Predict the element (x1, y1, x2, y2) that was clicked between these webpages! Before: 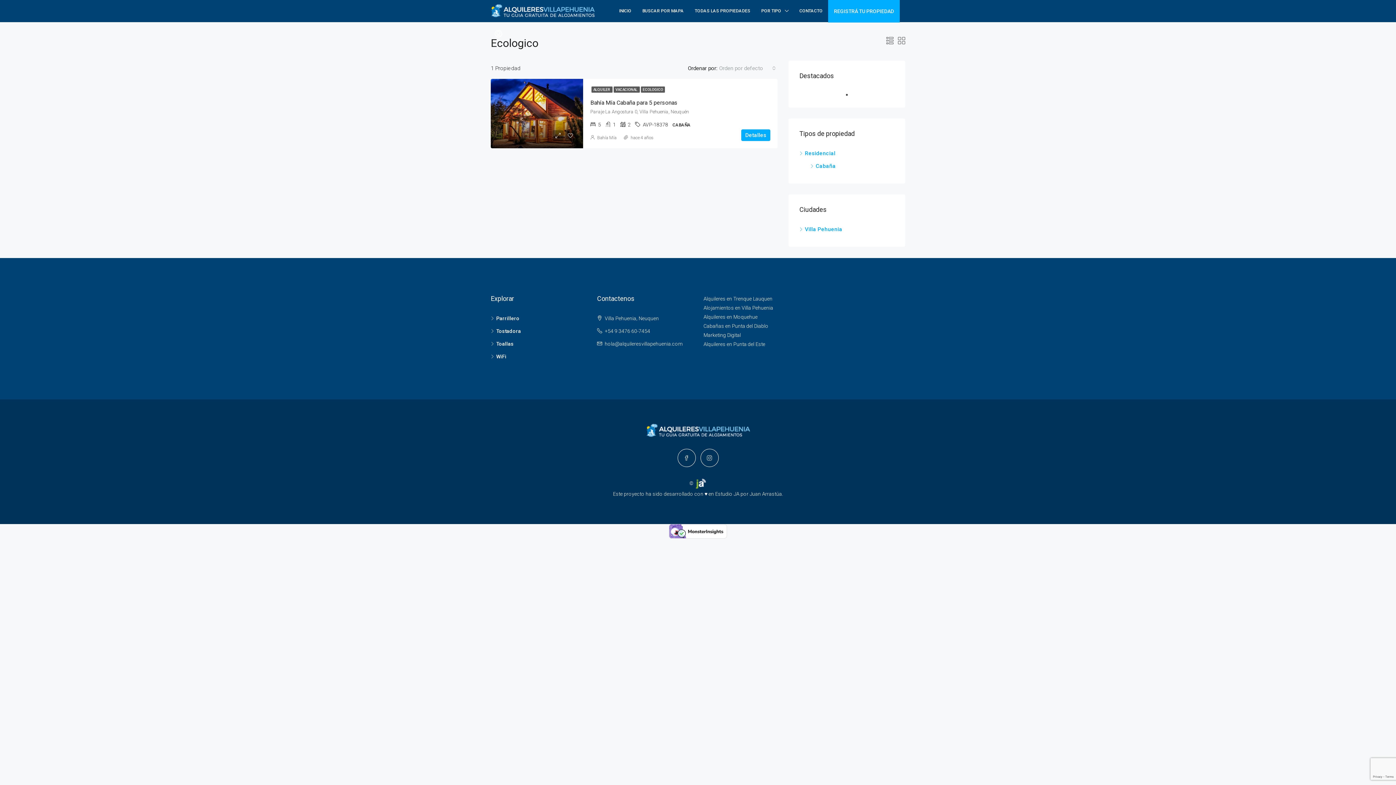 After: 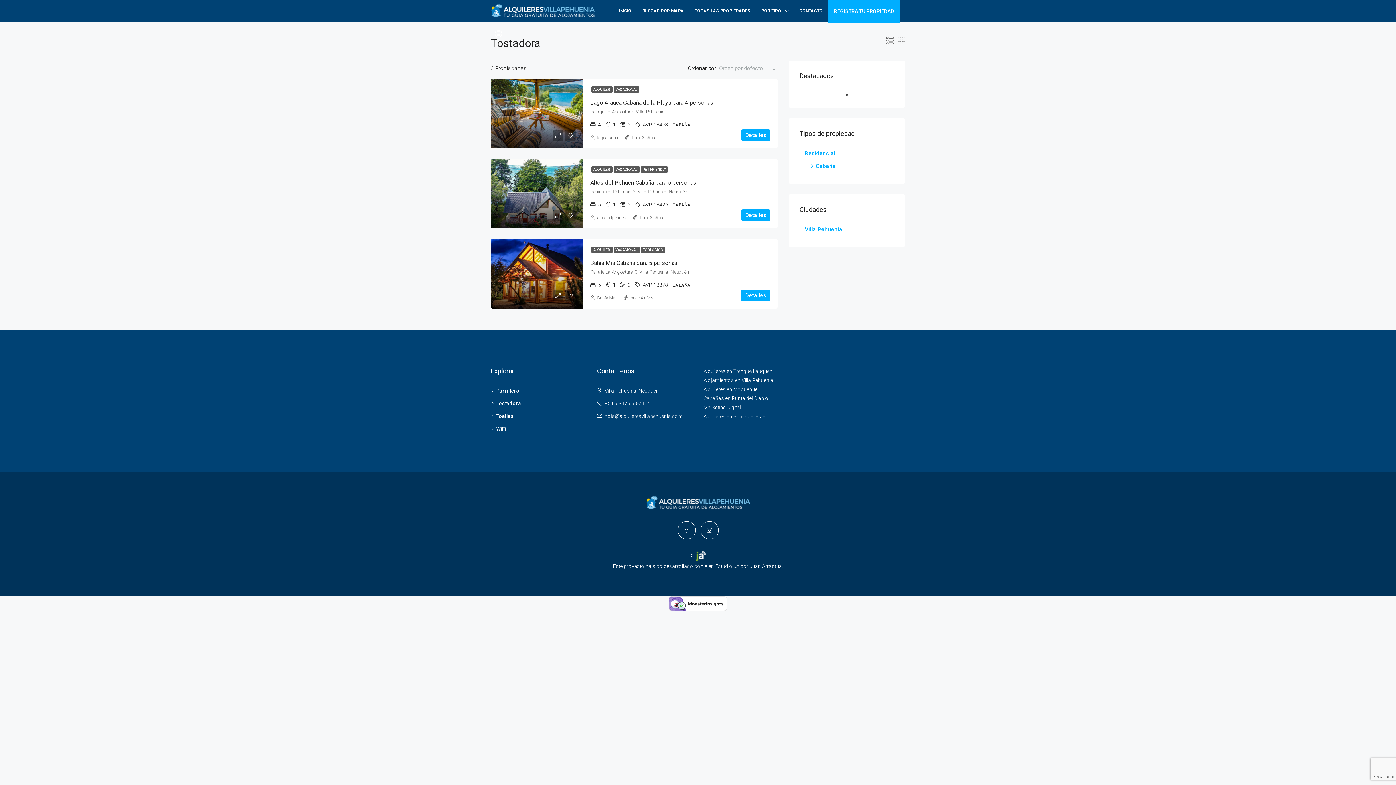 Action: label: Tostadora bbox: (490, 328, 521, 334)